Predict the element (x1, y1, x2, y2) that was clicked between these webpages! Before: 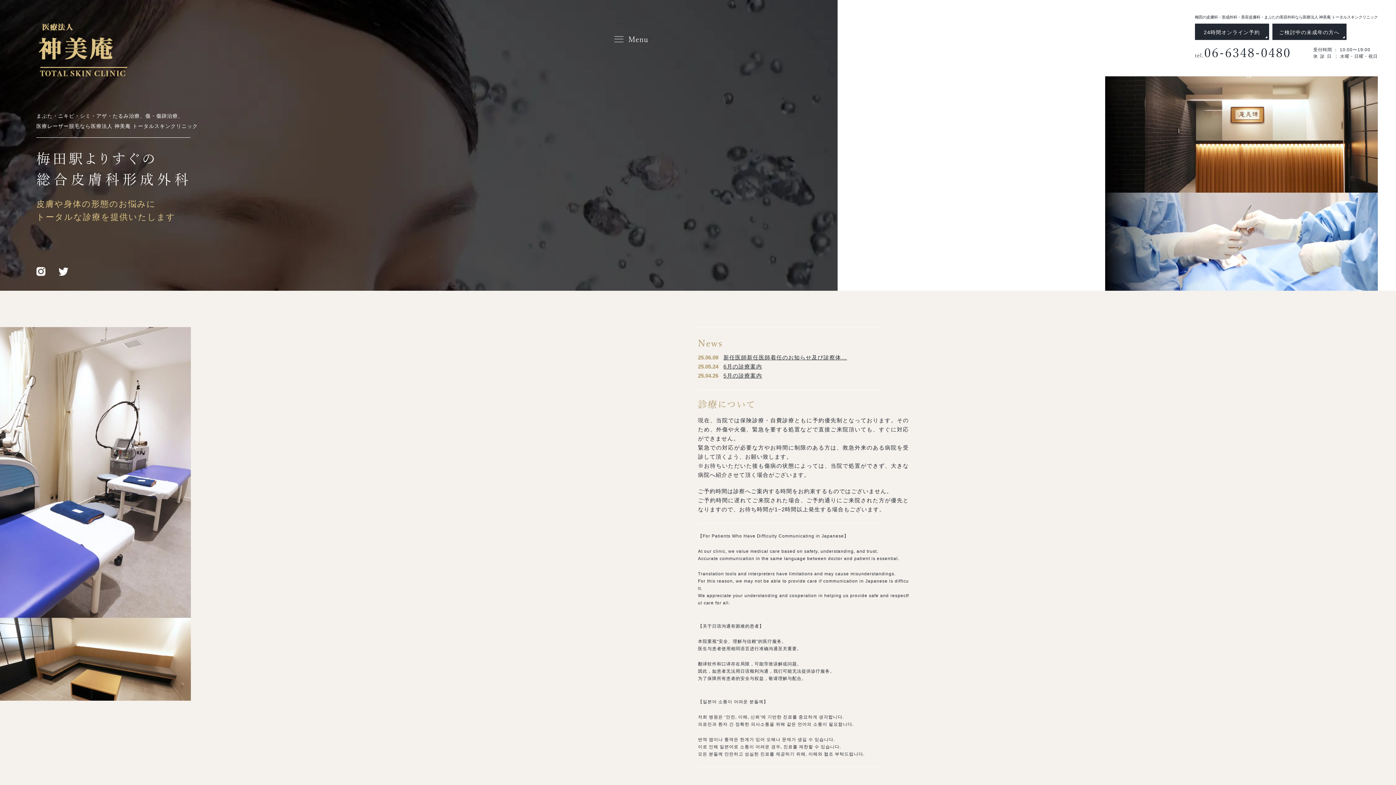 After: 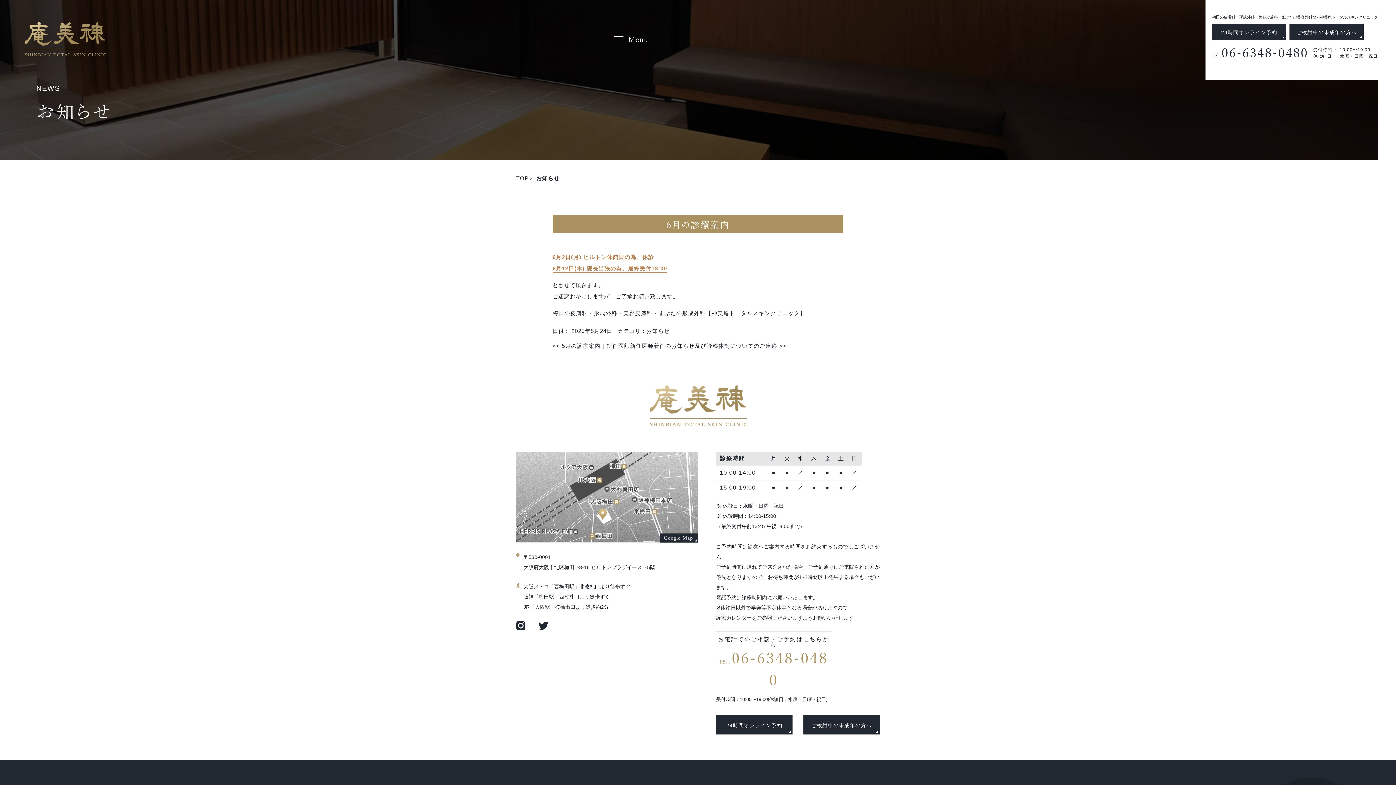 Action: label: 6月の診療案内 bbox: (723, 363, 762, 369)